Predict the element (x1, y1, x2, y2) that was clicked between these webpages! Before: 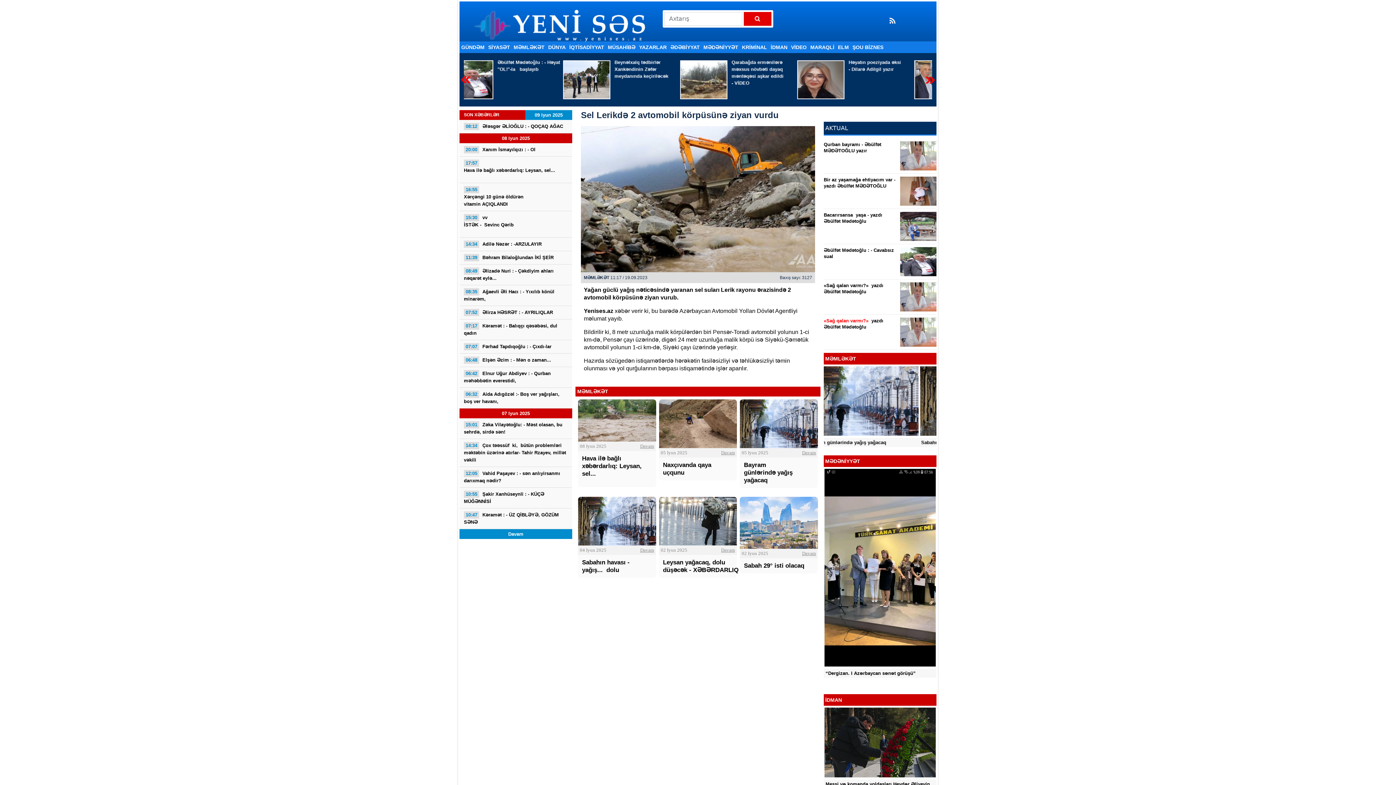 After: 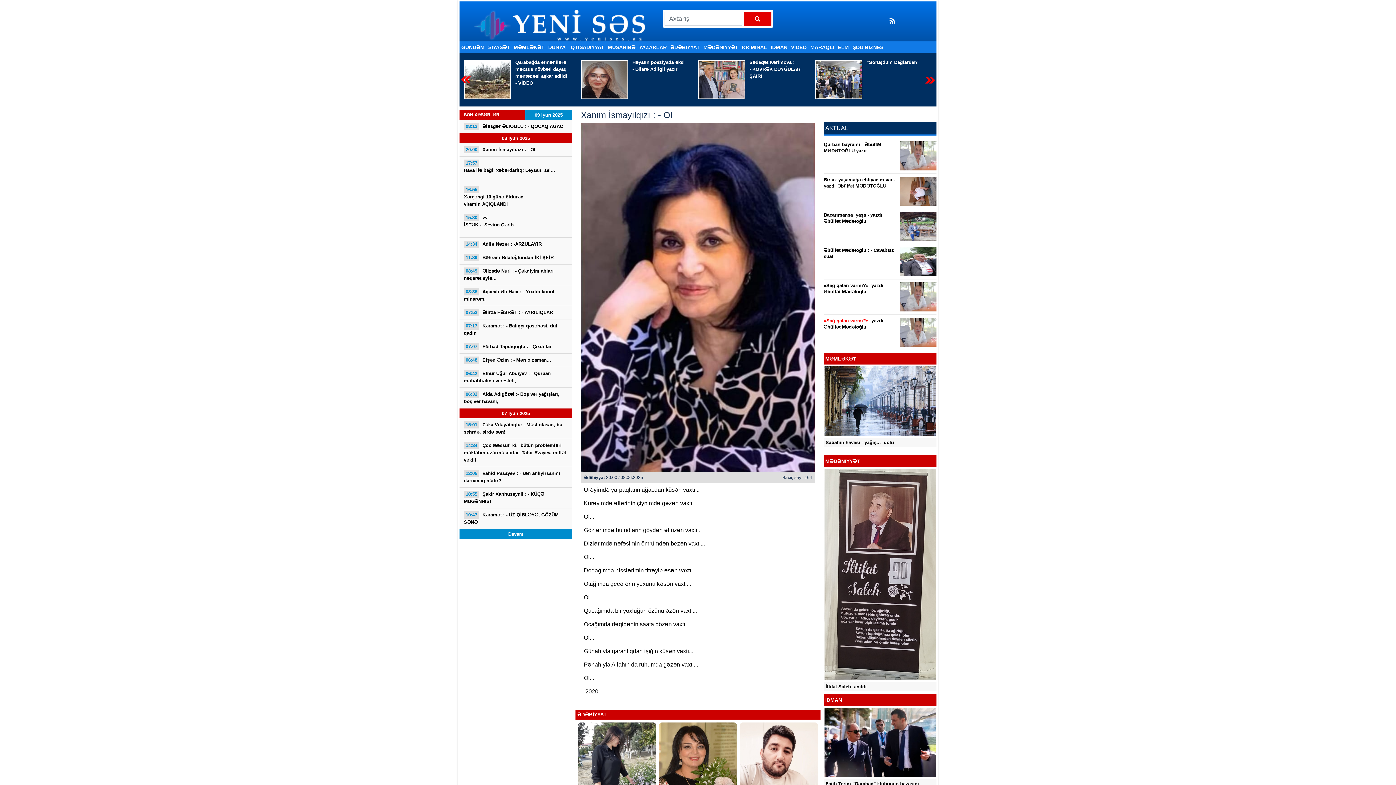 Action: label: 20:00 Xanım İsmayılqızı : - Ol bbox: (459, 146, 572, 153)